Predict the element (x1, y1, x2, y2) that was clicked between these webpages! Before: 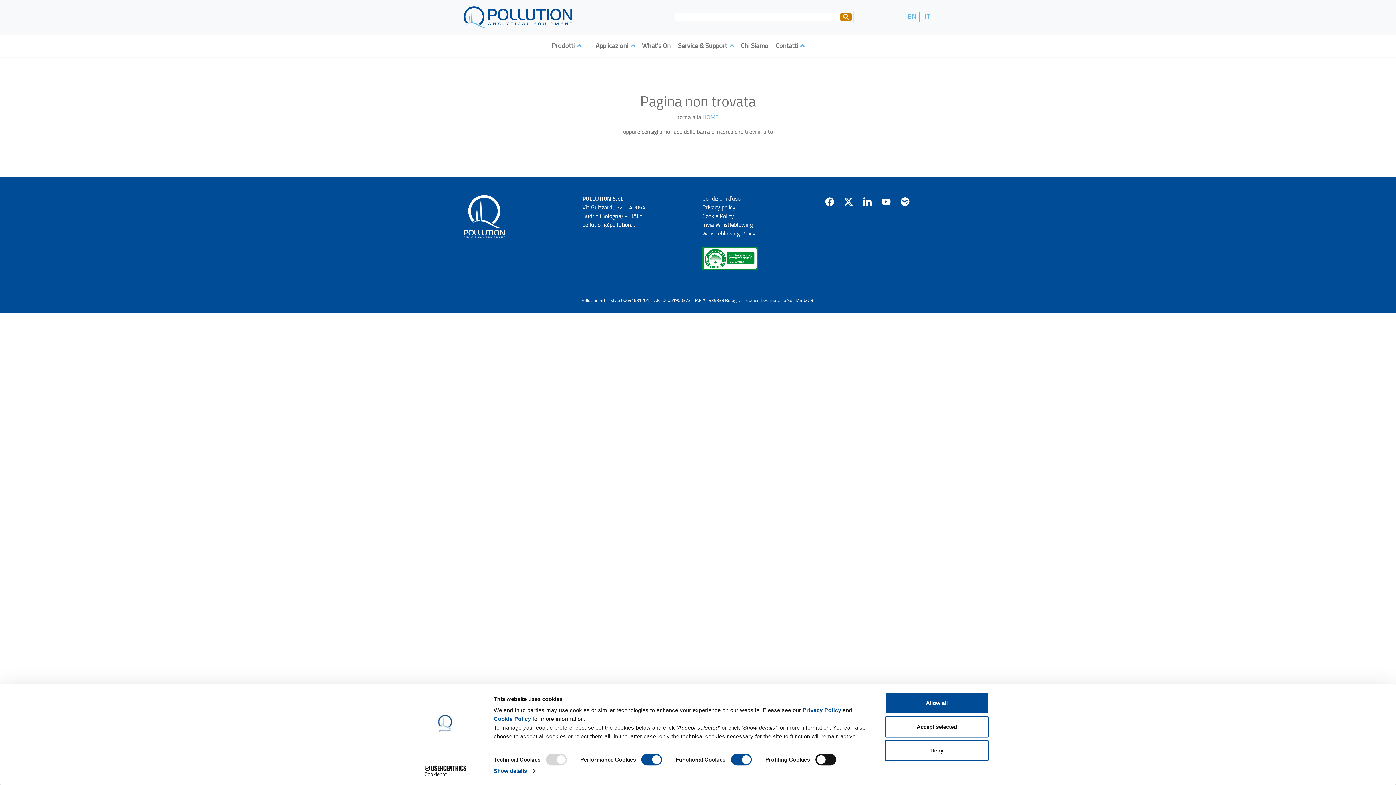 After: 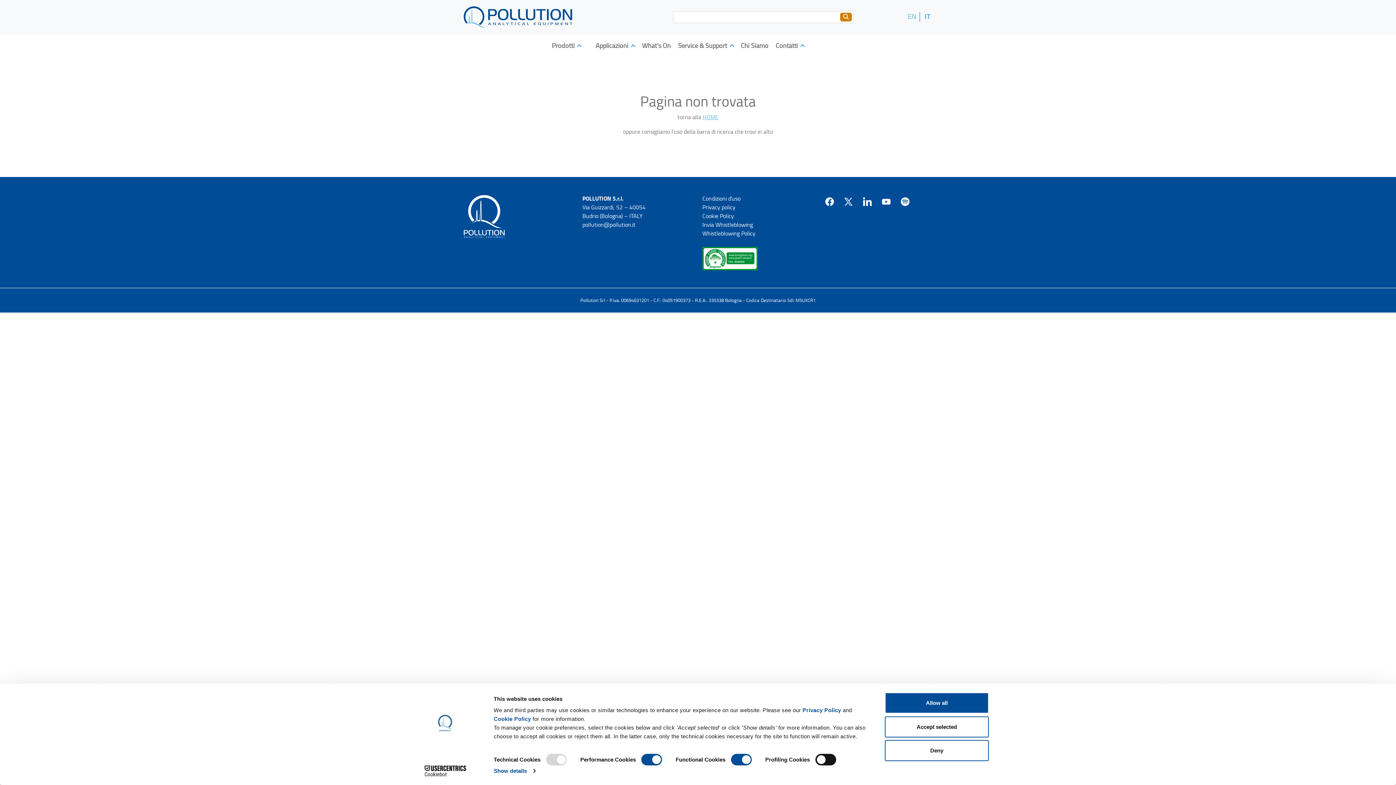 Action: bbox: (841, 194, 856, 209)